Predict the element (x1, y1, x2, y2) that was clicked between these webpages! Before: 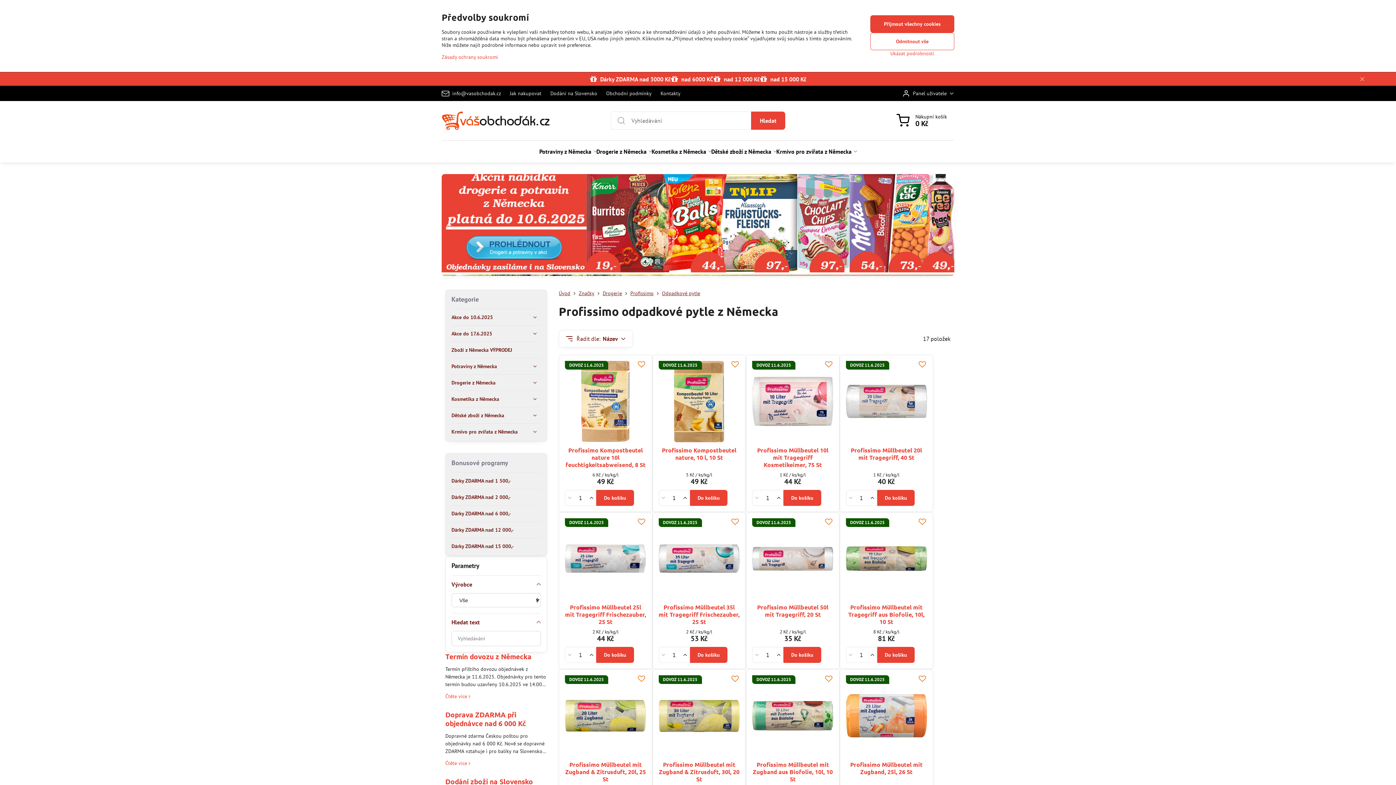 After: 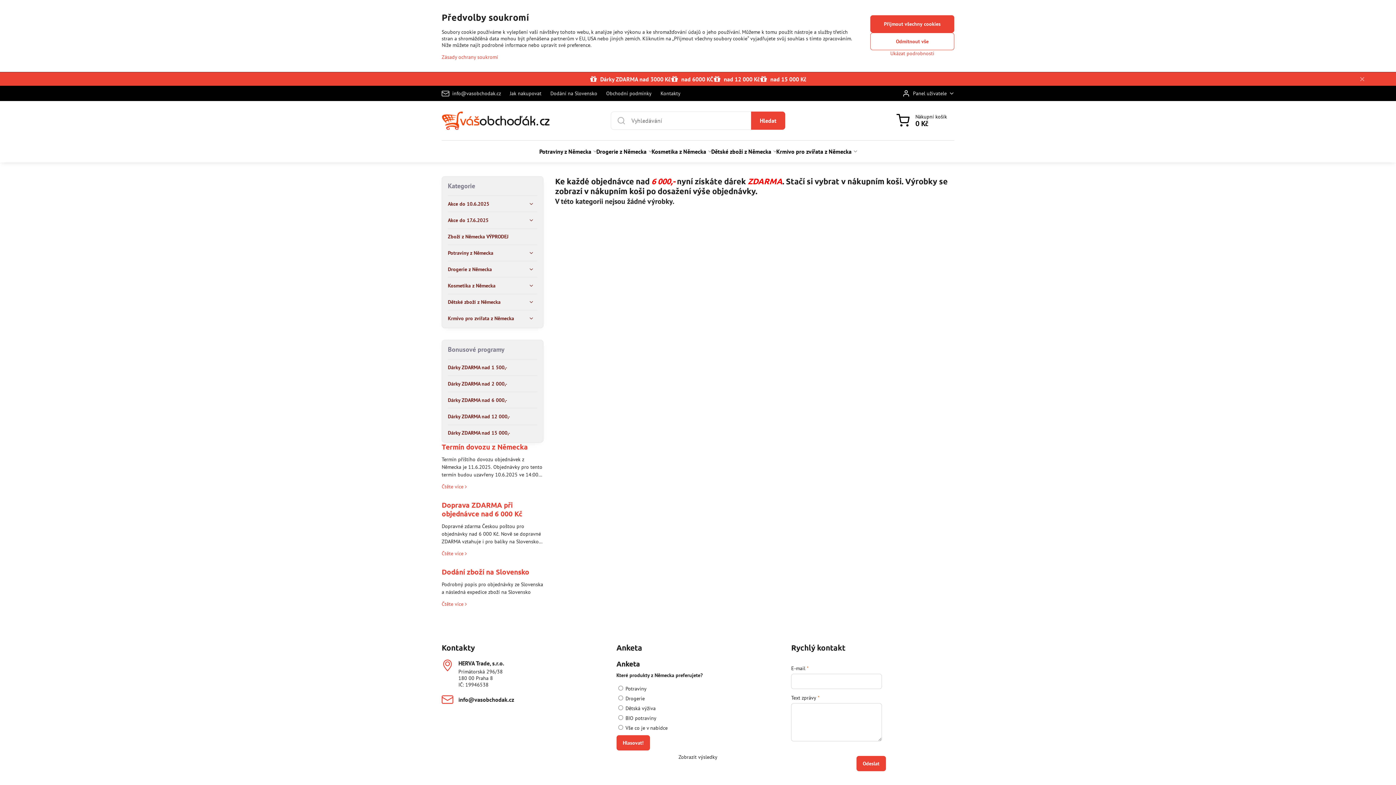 Action: bbox: (670, 75, 713, 82) label: nad 6000 KČ